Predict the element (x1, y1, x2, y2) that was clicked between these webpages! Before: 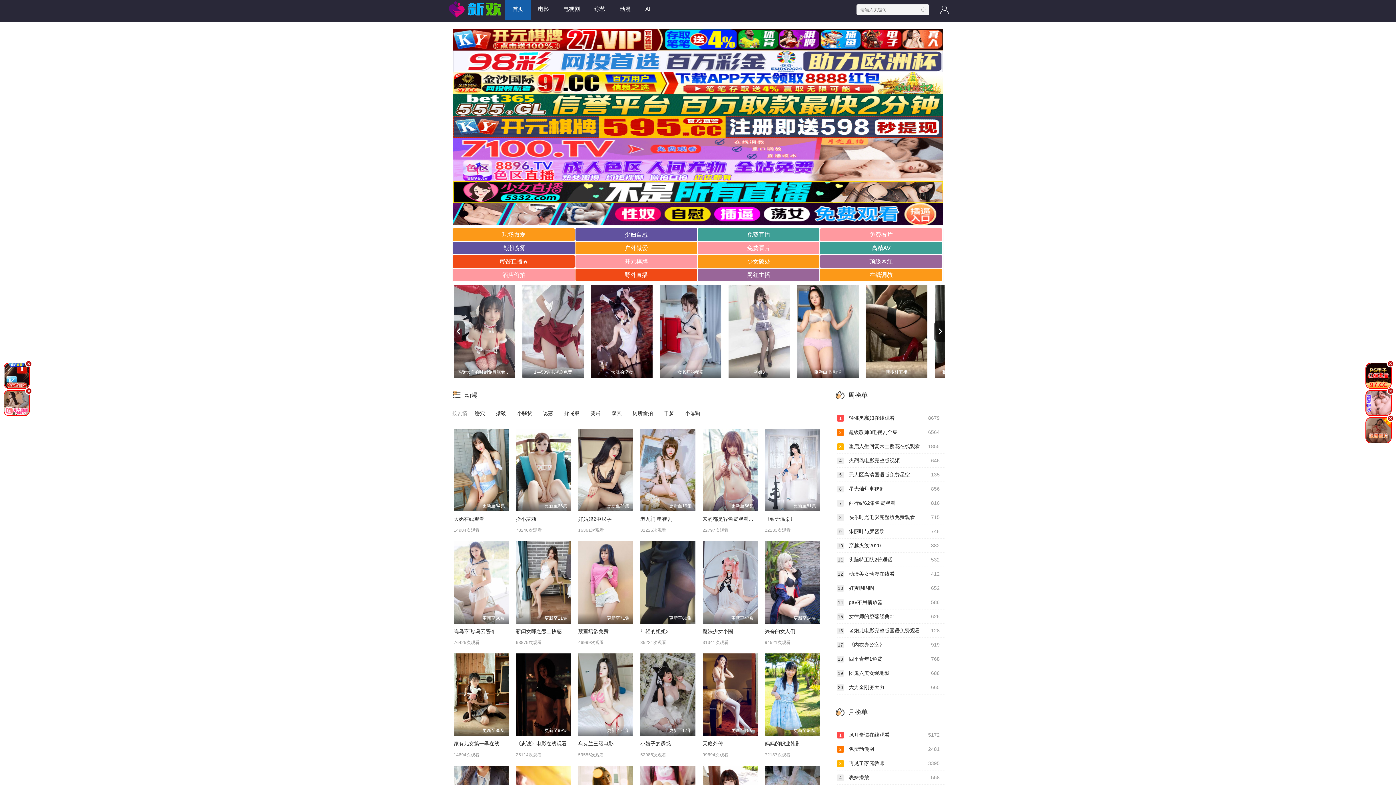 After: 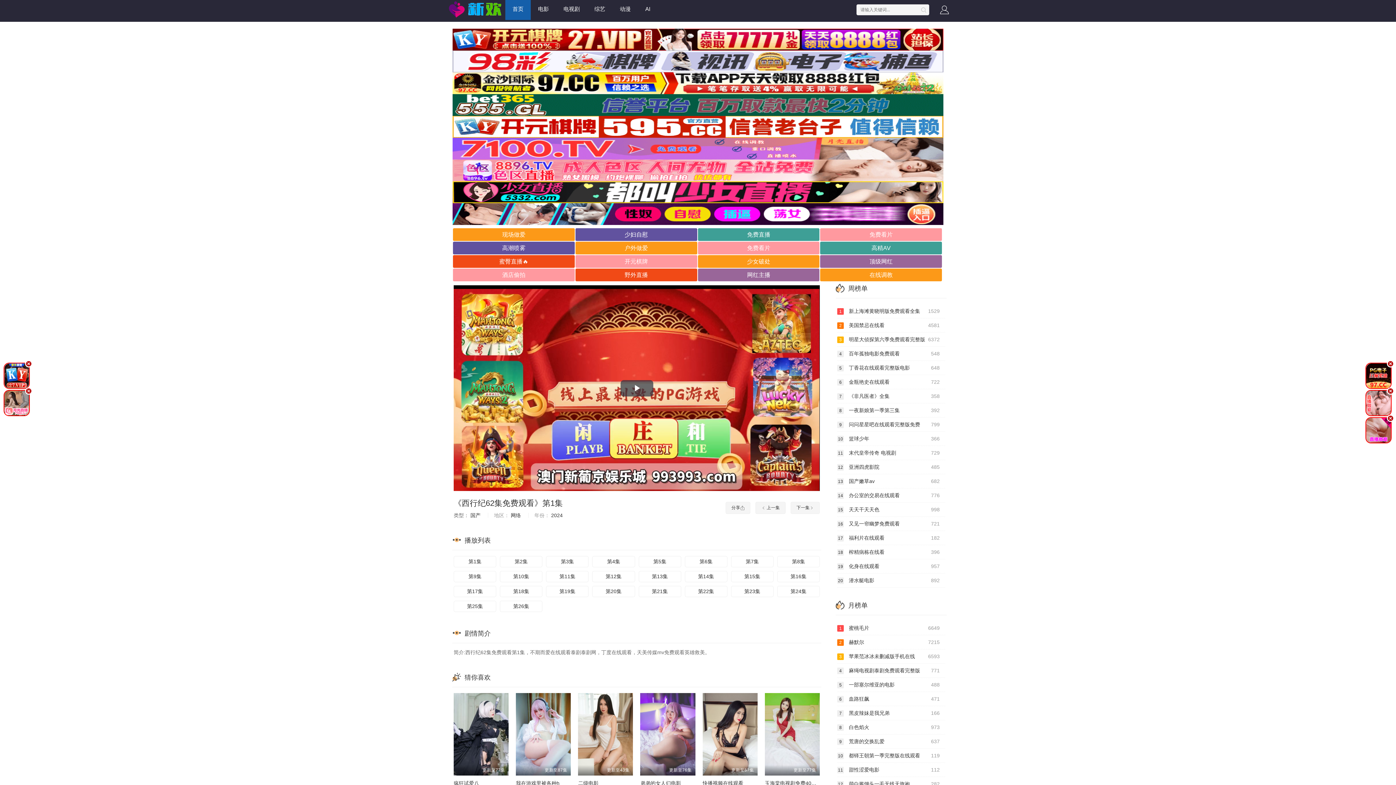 Action: label: 816
7 西行纪62集免费观看 bbox: (837, 496, 945, 510)